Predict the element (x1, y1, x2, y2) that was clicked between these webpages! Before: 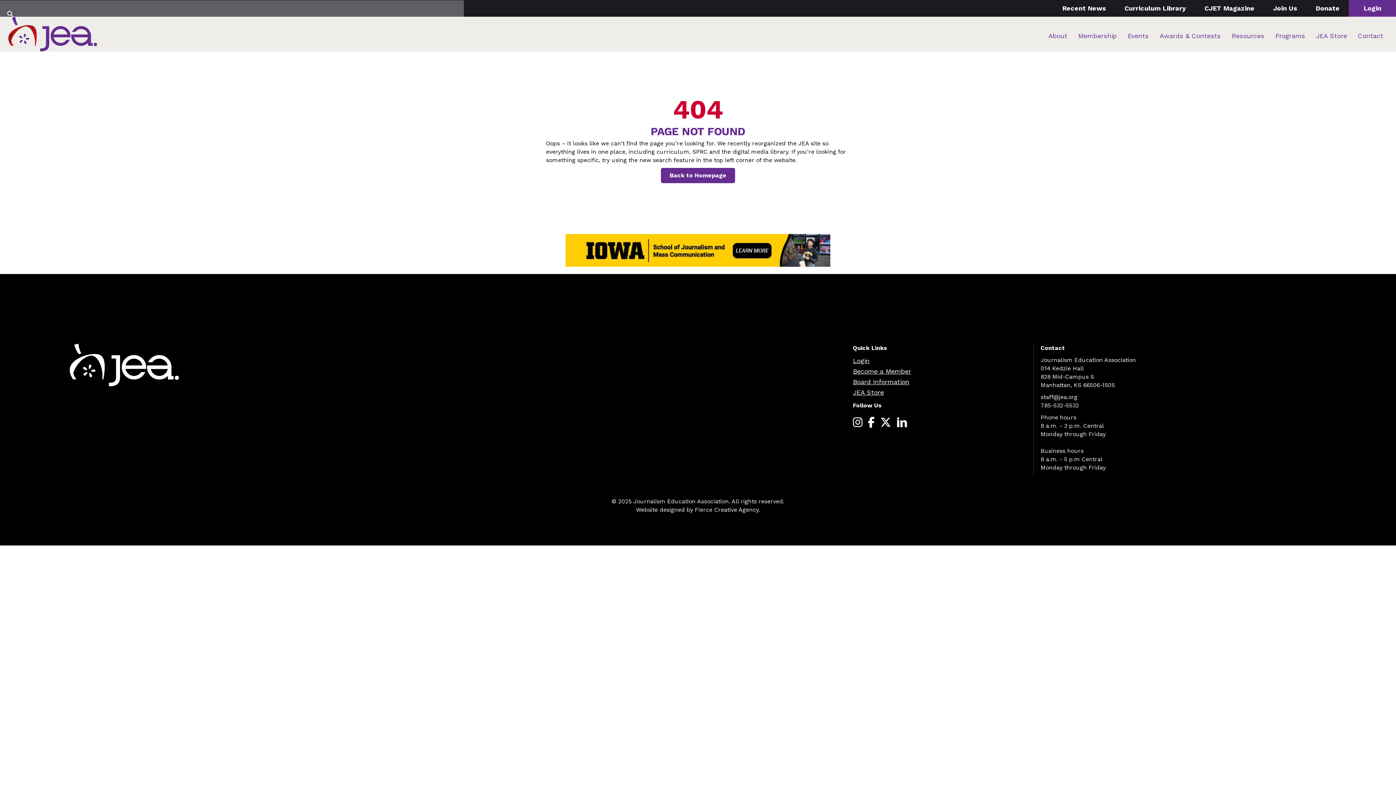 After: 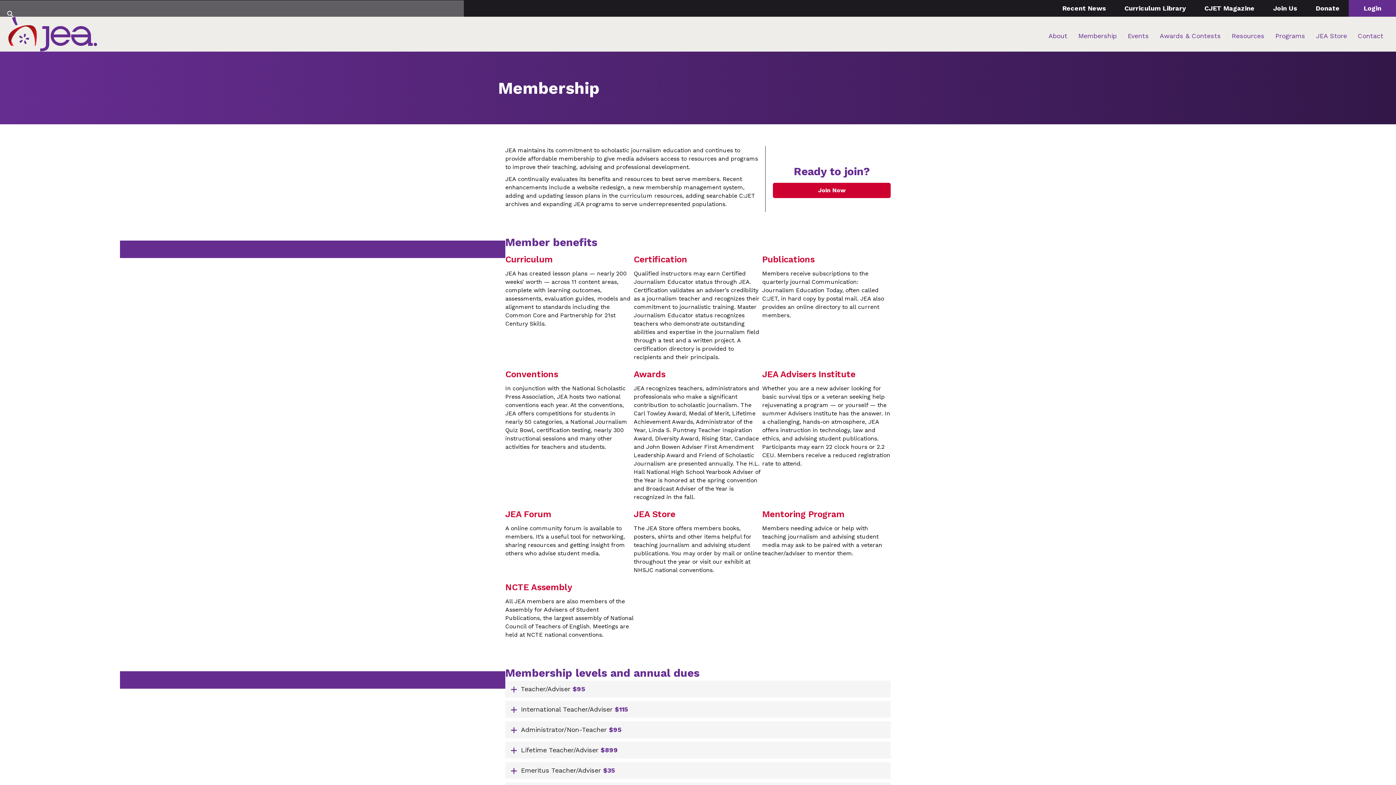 Action: bbox: (1078, 28, 1117, 43) label: Membership